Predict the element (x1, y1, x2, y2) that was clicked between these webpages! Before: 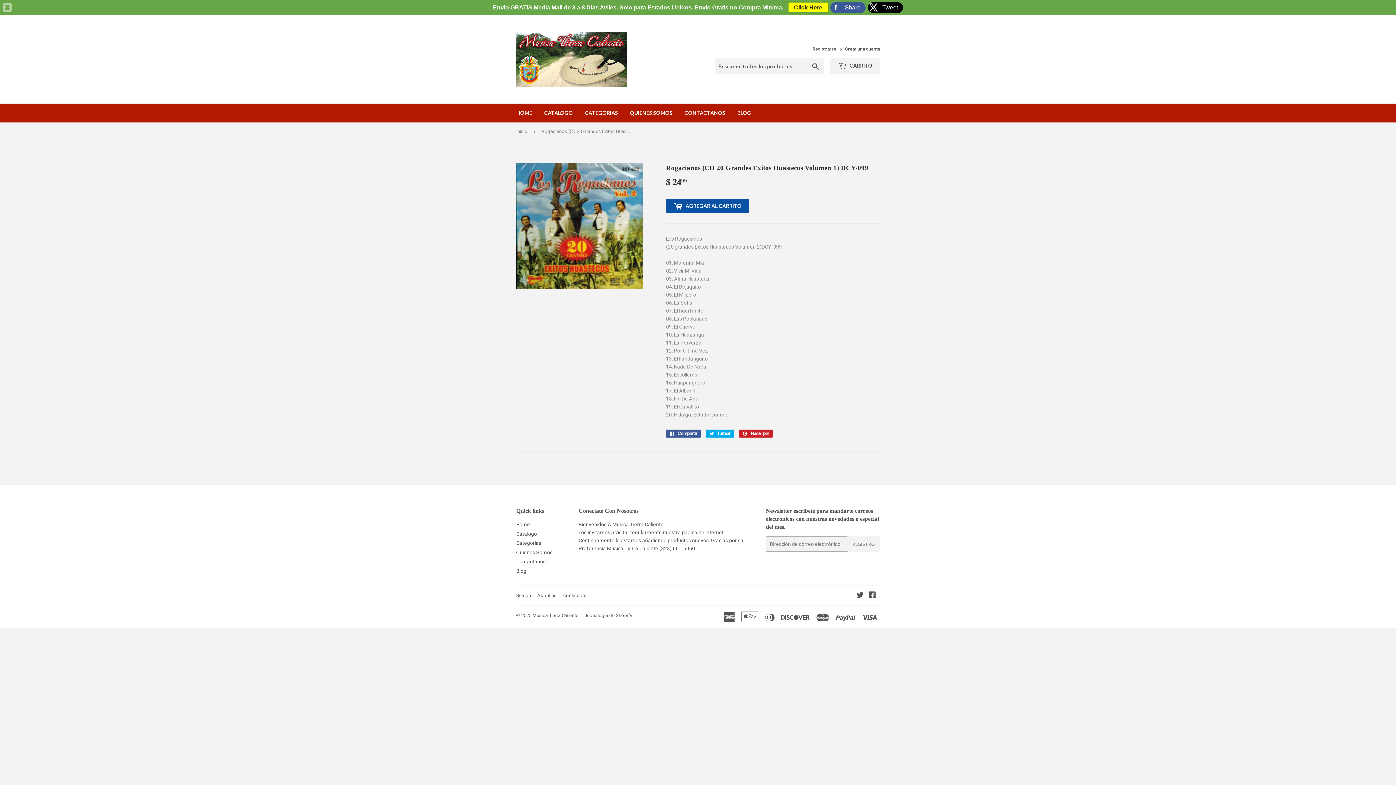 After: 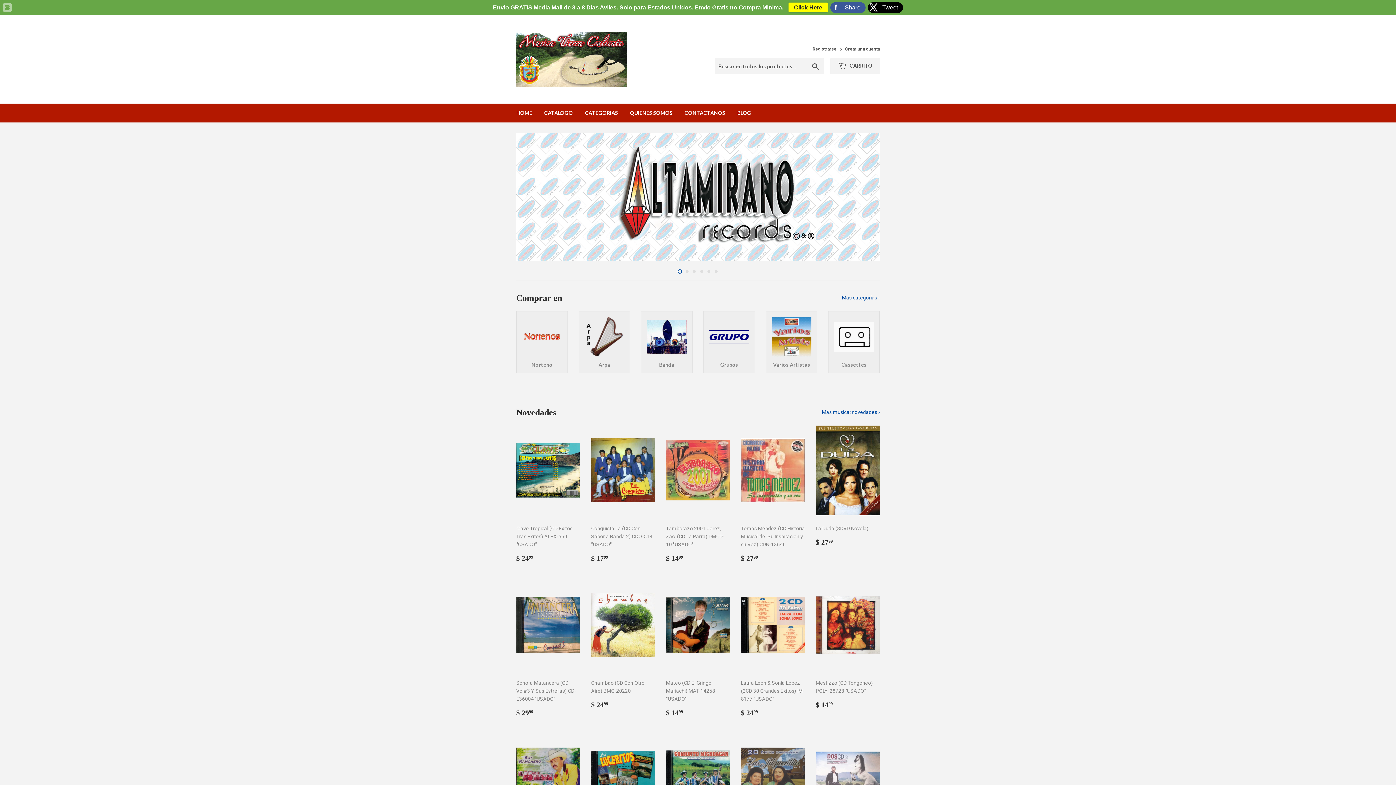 Action: label: Musica Tierra Caliente bbox: (532, 612, 578, 618)